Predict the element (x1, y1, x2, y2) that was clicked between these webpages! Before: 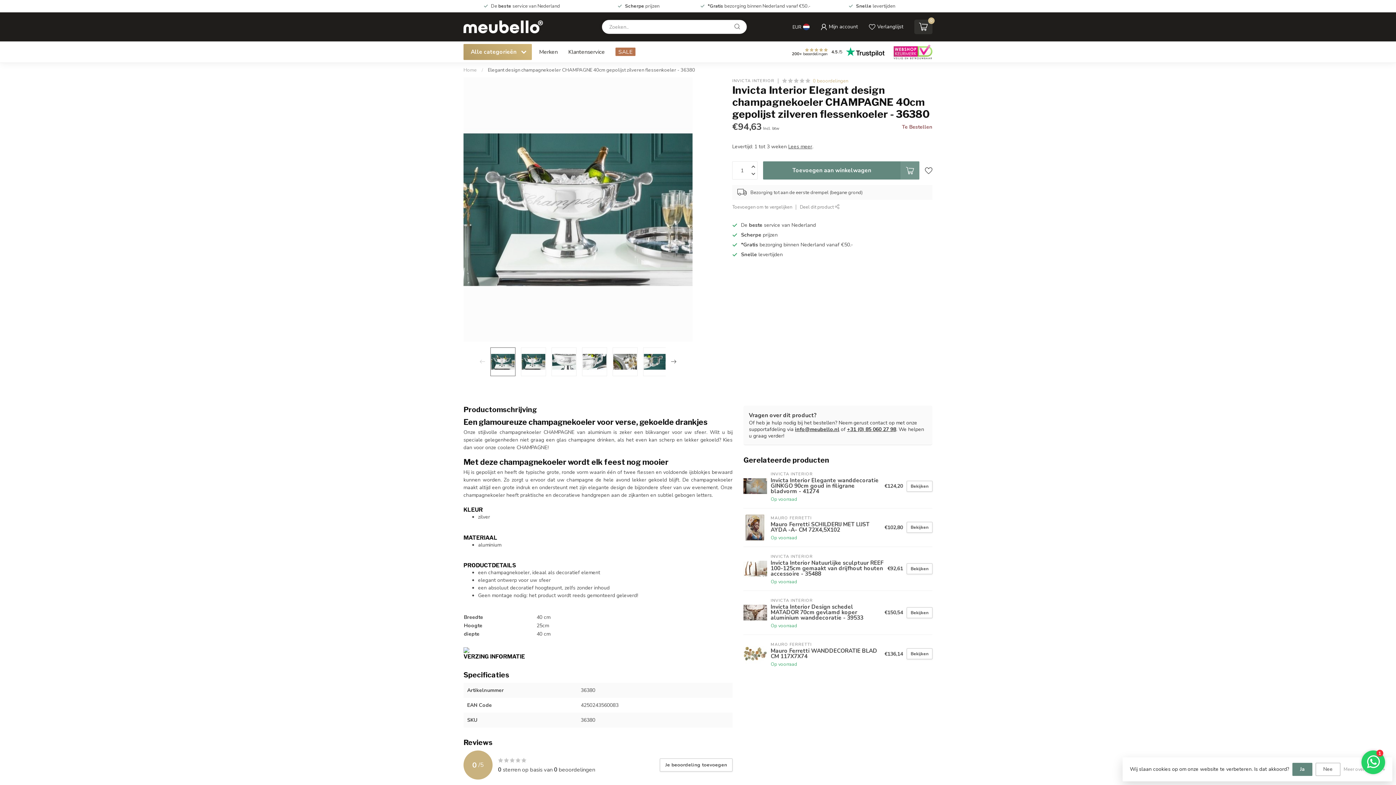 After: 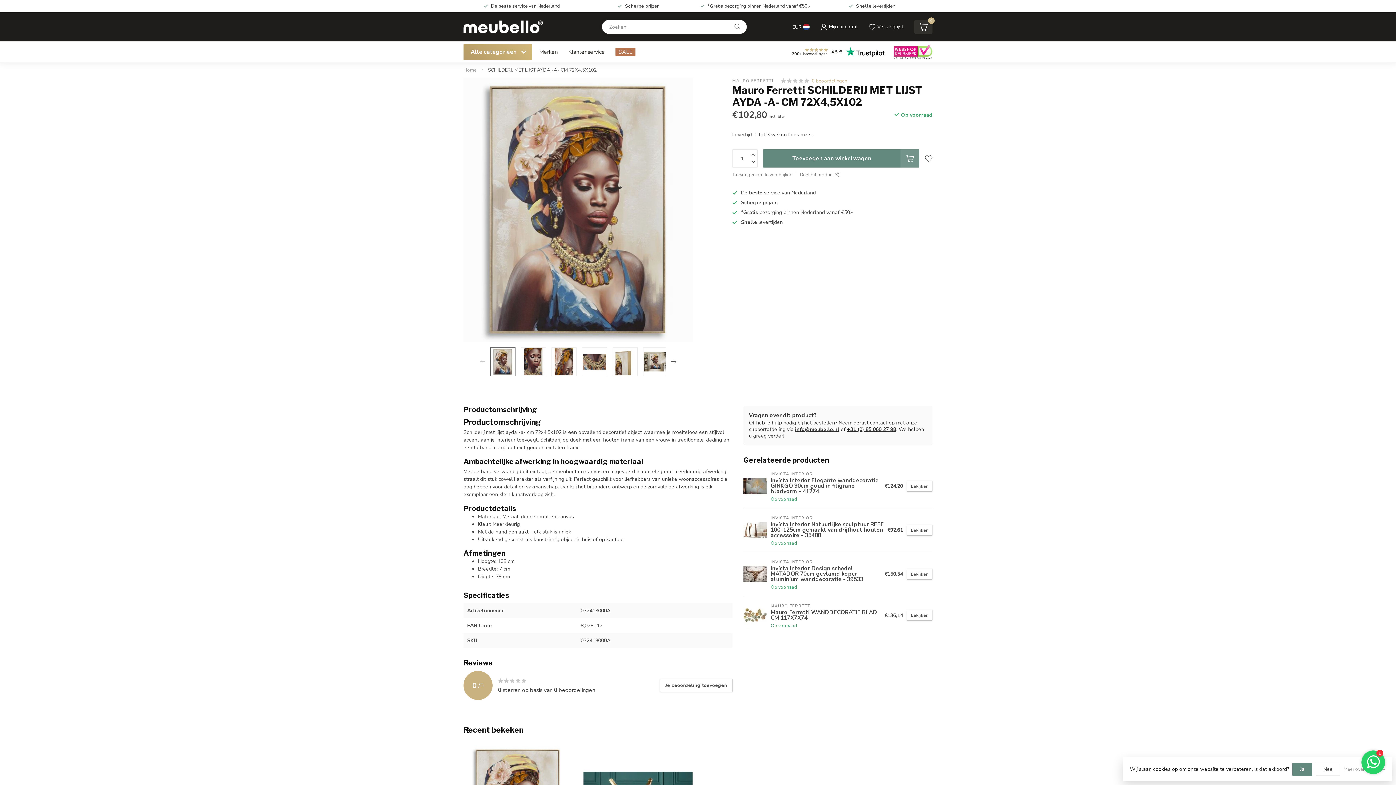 Action: label: MAURO FERRETTI
Mauro Ferretti SCHILDERIJ MET LIJST AYDA -A- CM 72X4,5X102
Op voorraad bbox: (767, 514, 884, 541)